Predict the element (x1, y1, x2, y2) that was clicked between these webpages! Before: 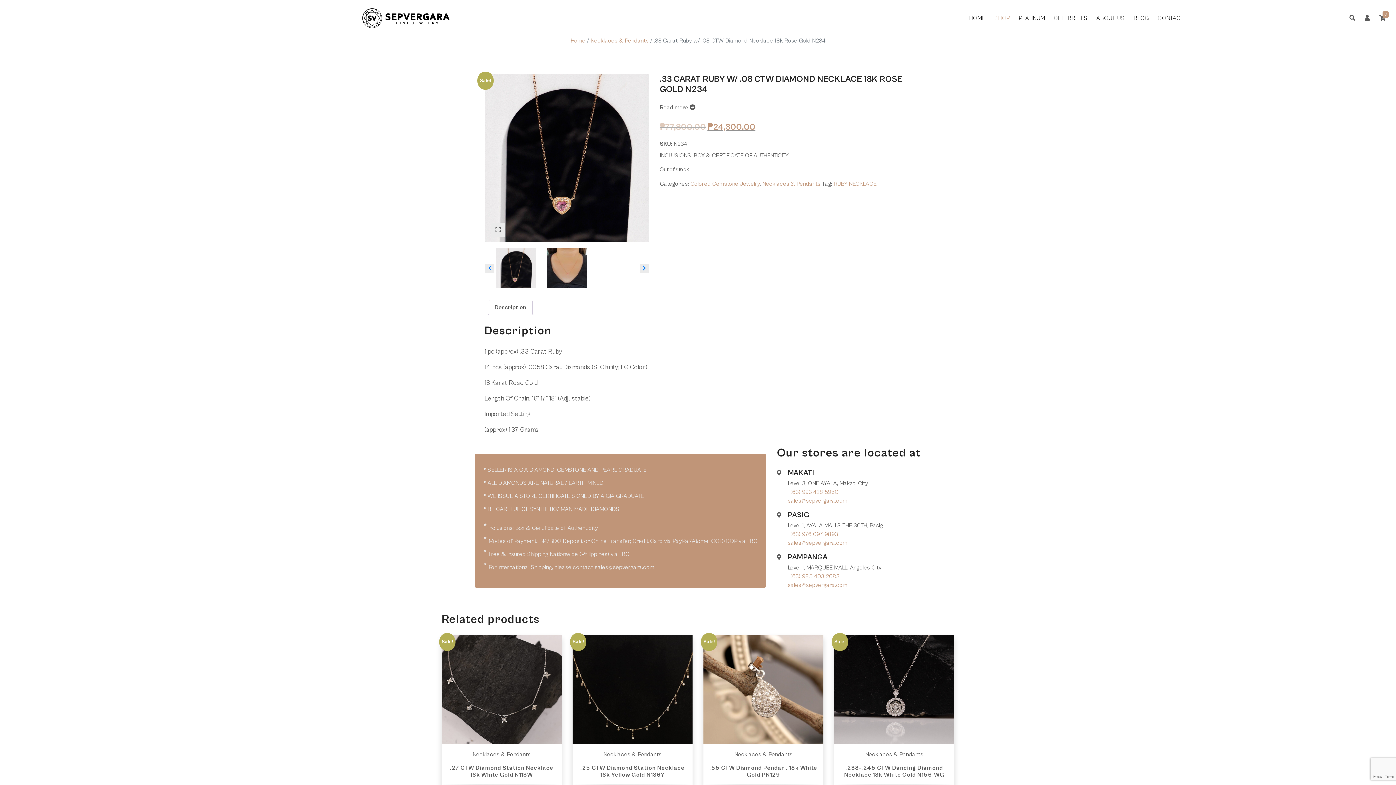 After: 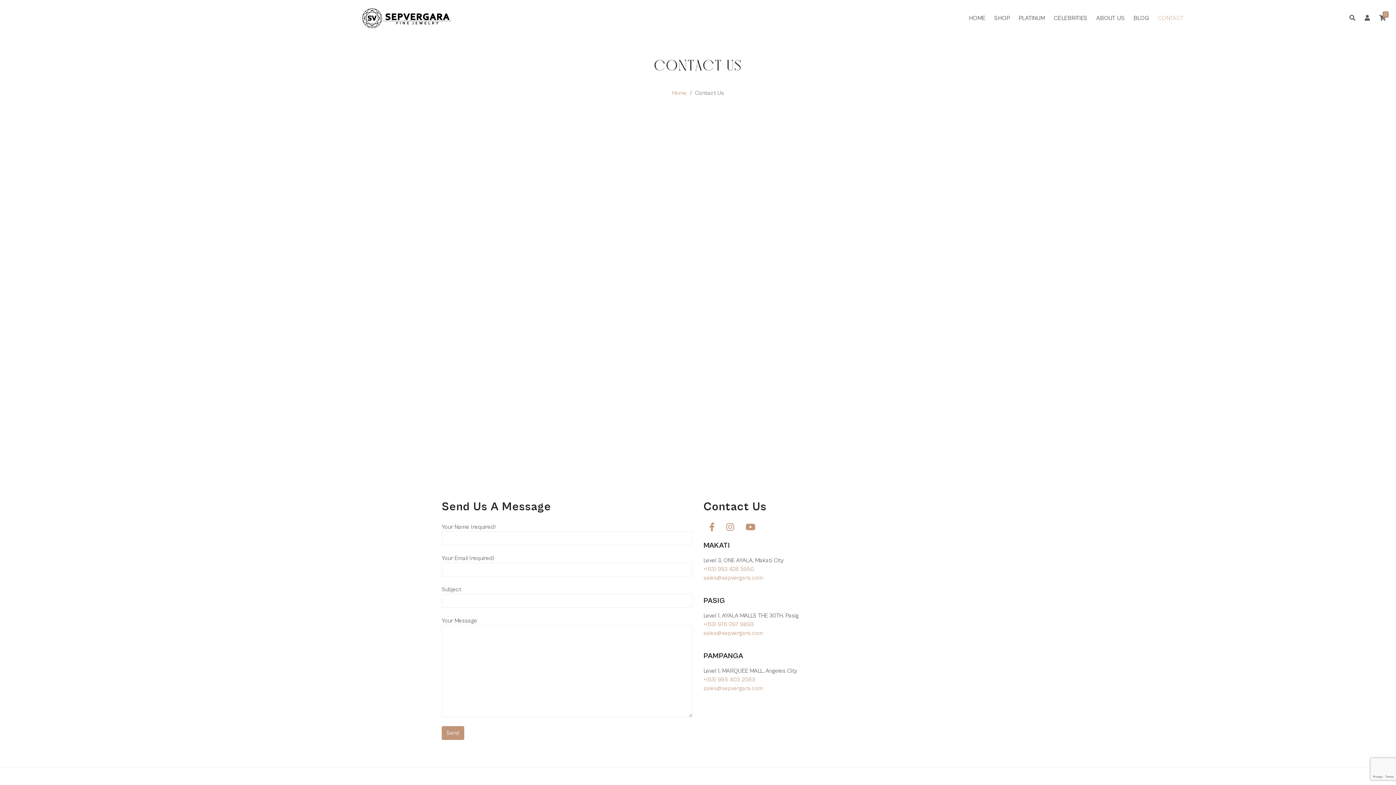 Action: label: CONTACT bbox: (1157, 10, 1184, 25)